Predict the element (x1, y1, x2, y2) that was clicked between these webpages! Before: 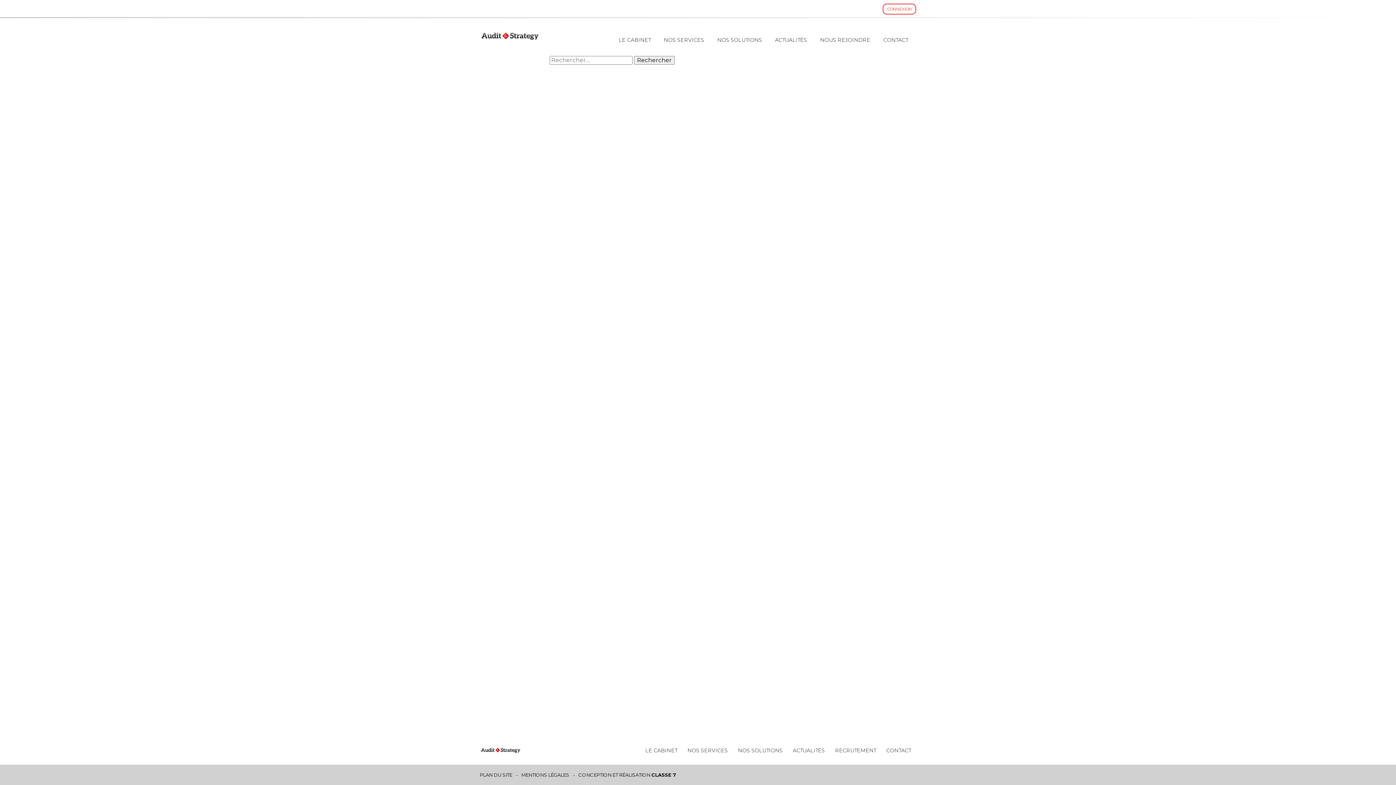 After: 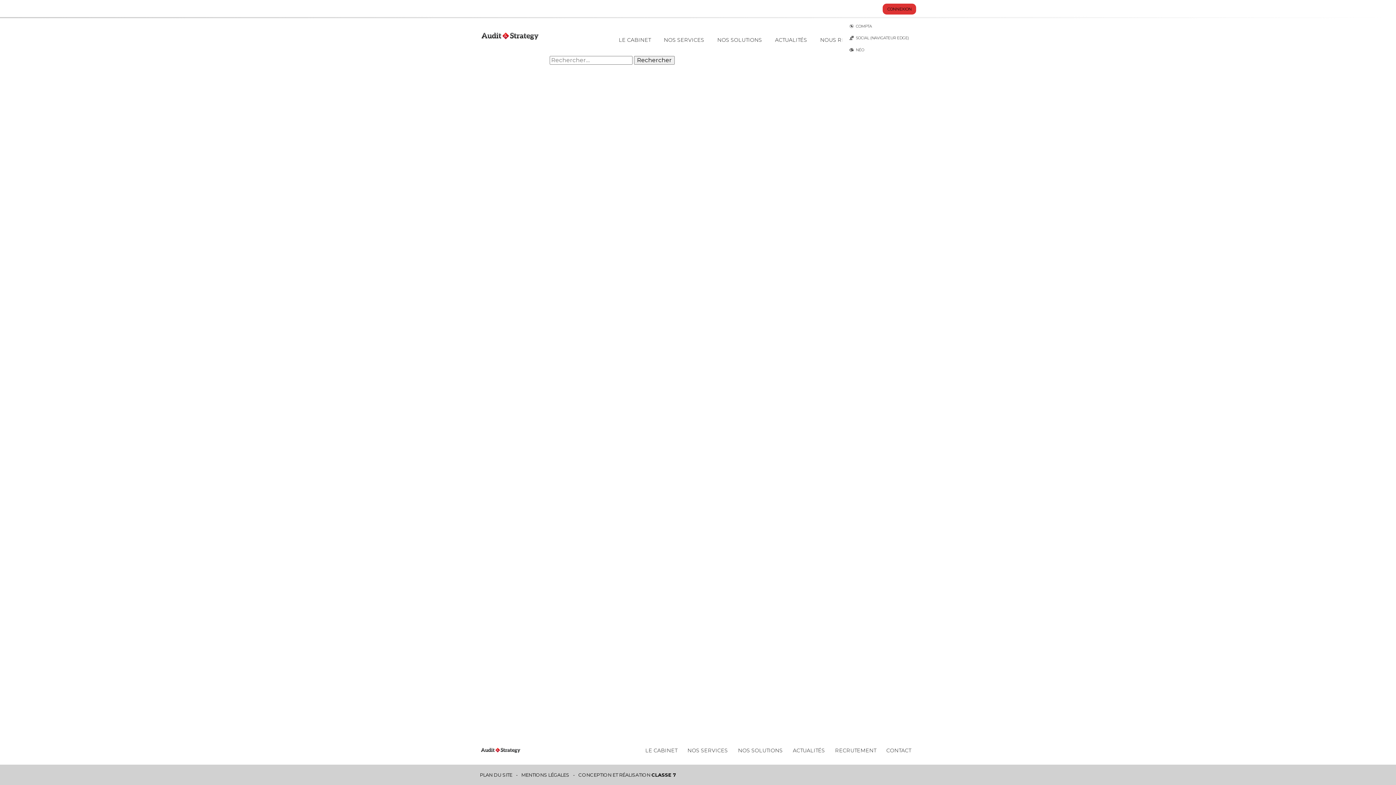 Action: label: CONNEXION bbox: (883, 3, 916, 14)